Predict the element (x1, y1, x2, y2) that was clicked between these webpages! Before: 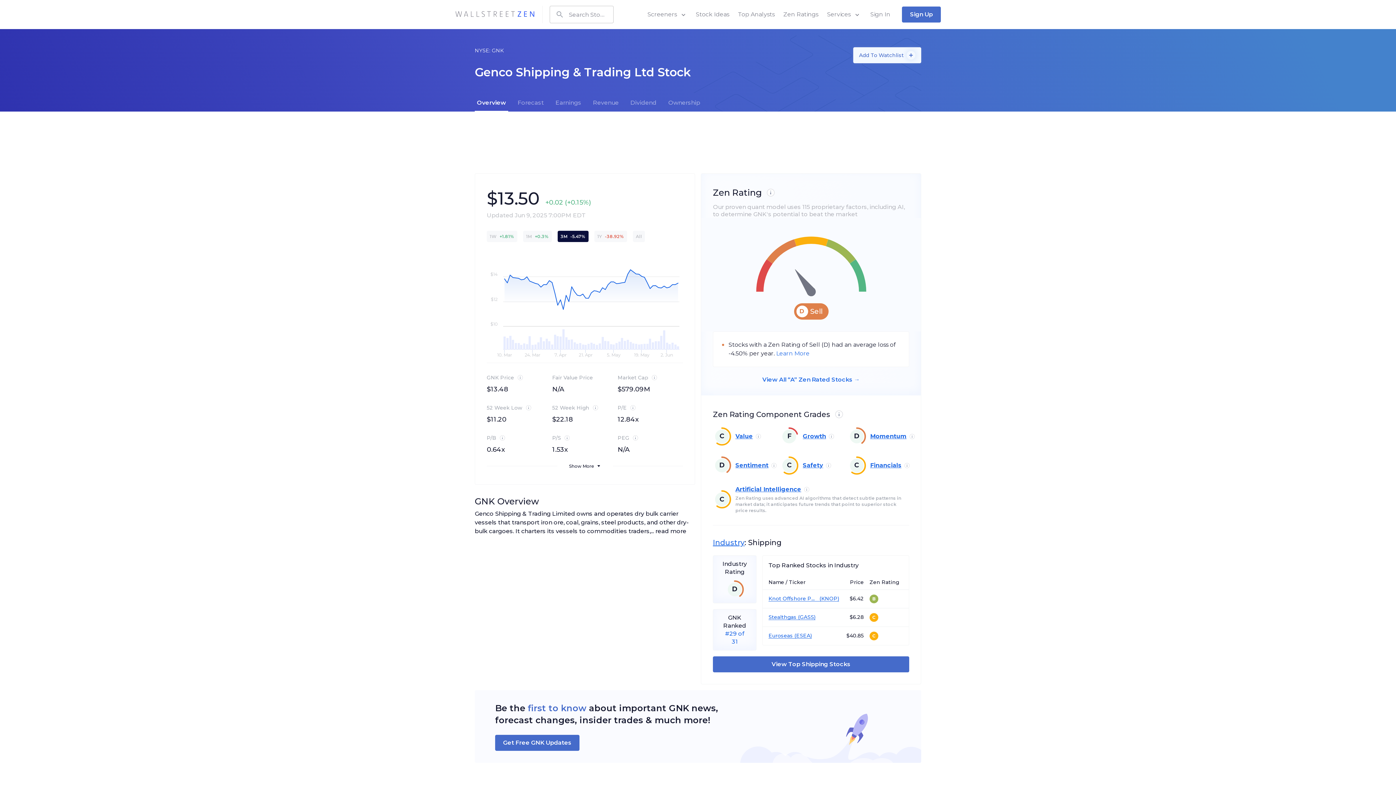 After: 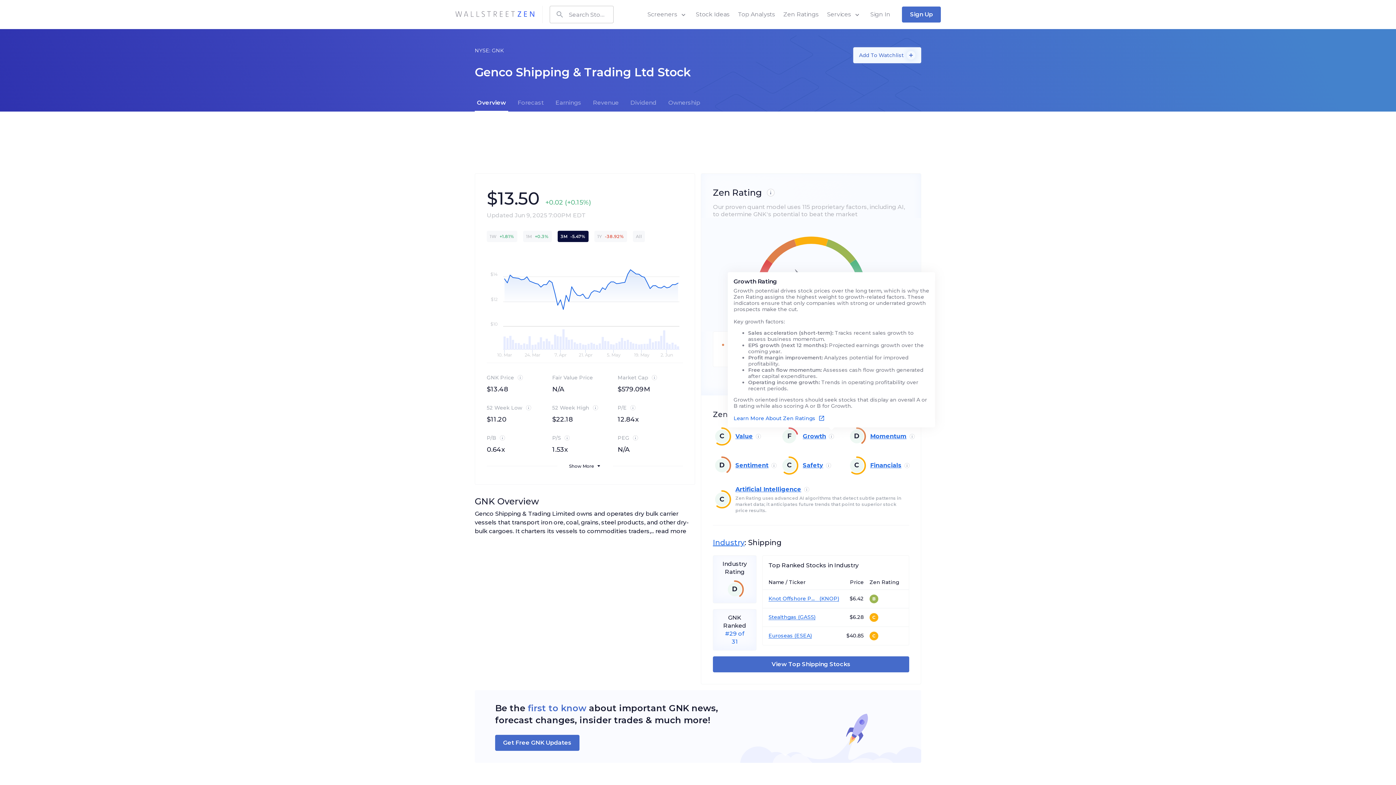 Action: bbox: (827, 432, 835, 440)